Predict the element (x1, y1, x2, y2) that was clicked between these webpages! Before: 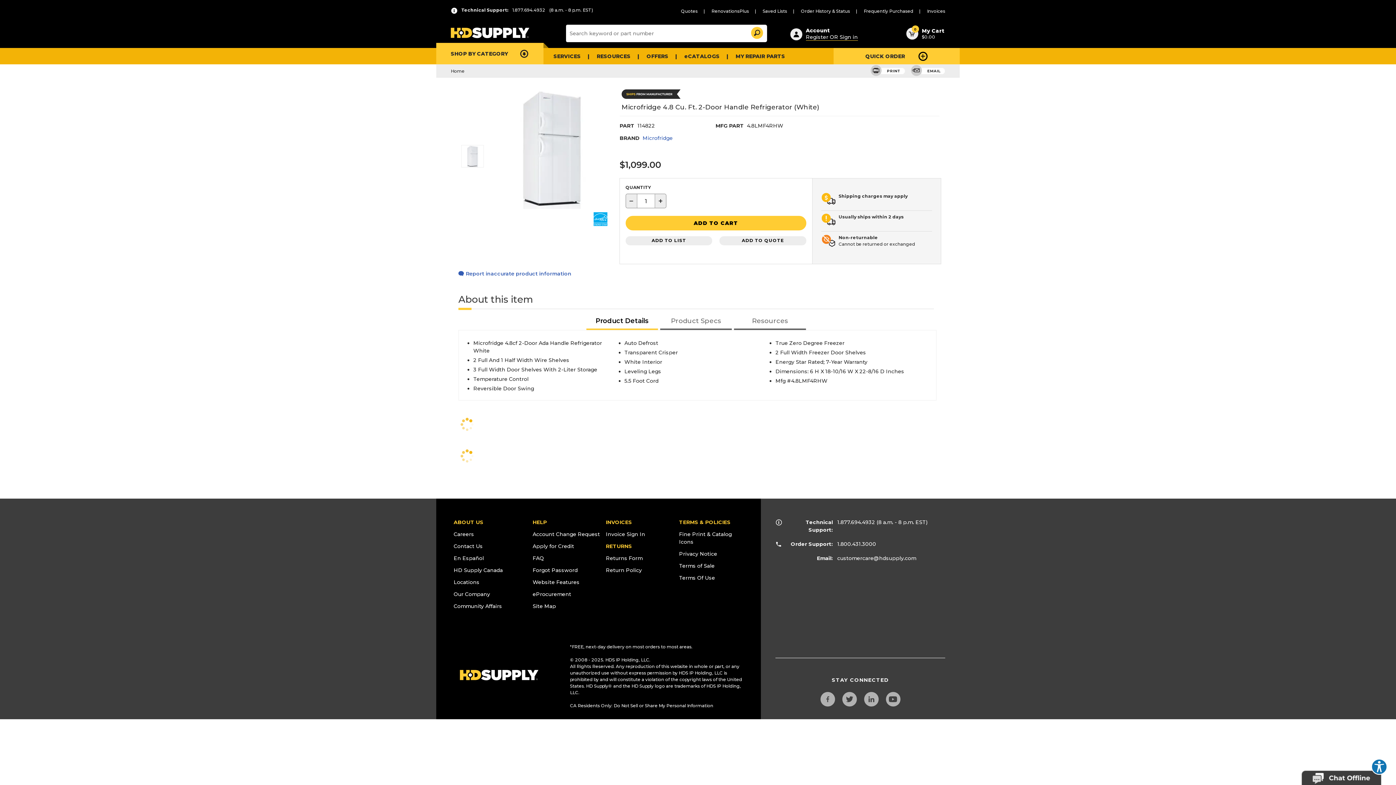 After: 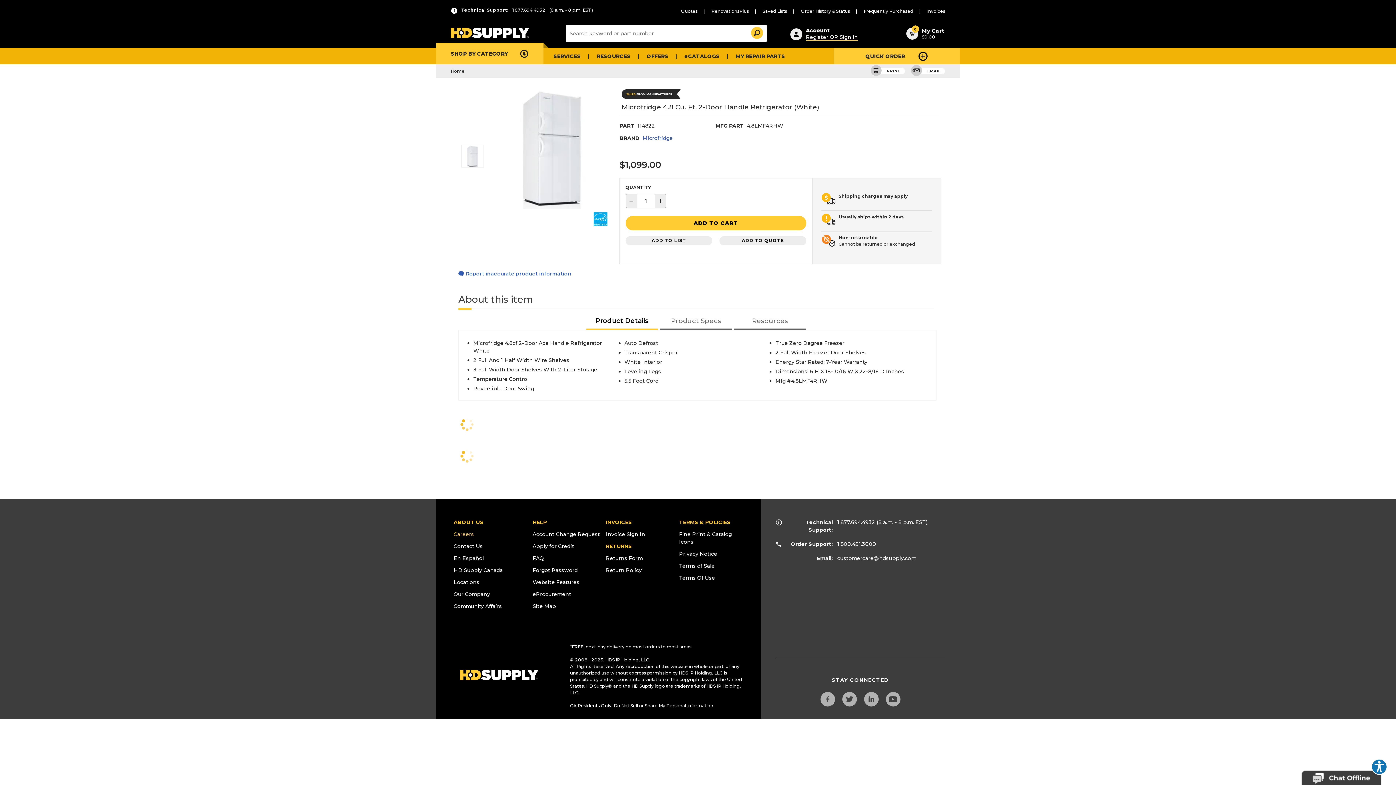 Action: bbox: (453, 522, 474, 529) label: Careers